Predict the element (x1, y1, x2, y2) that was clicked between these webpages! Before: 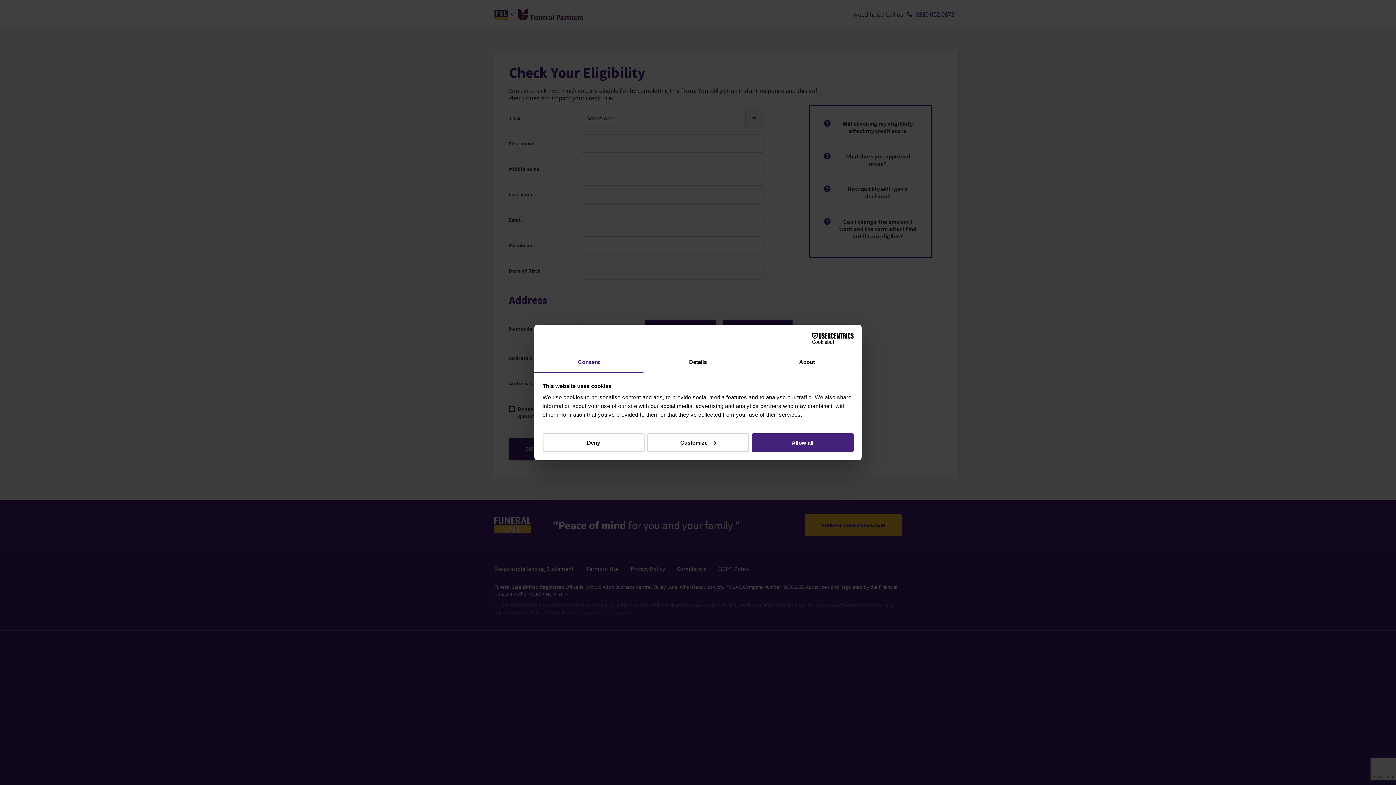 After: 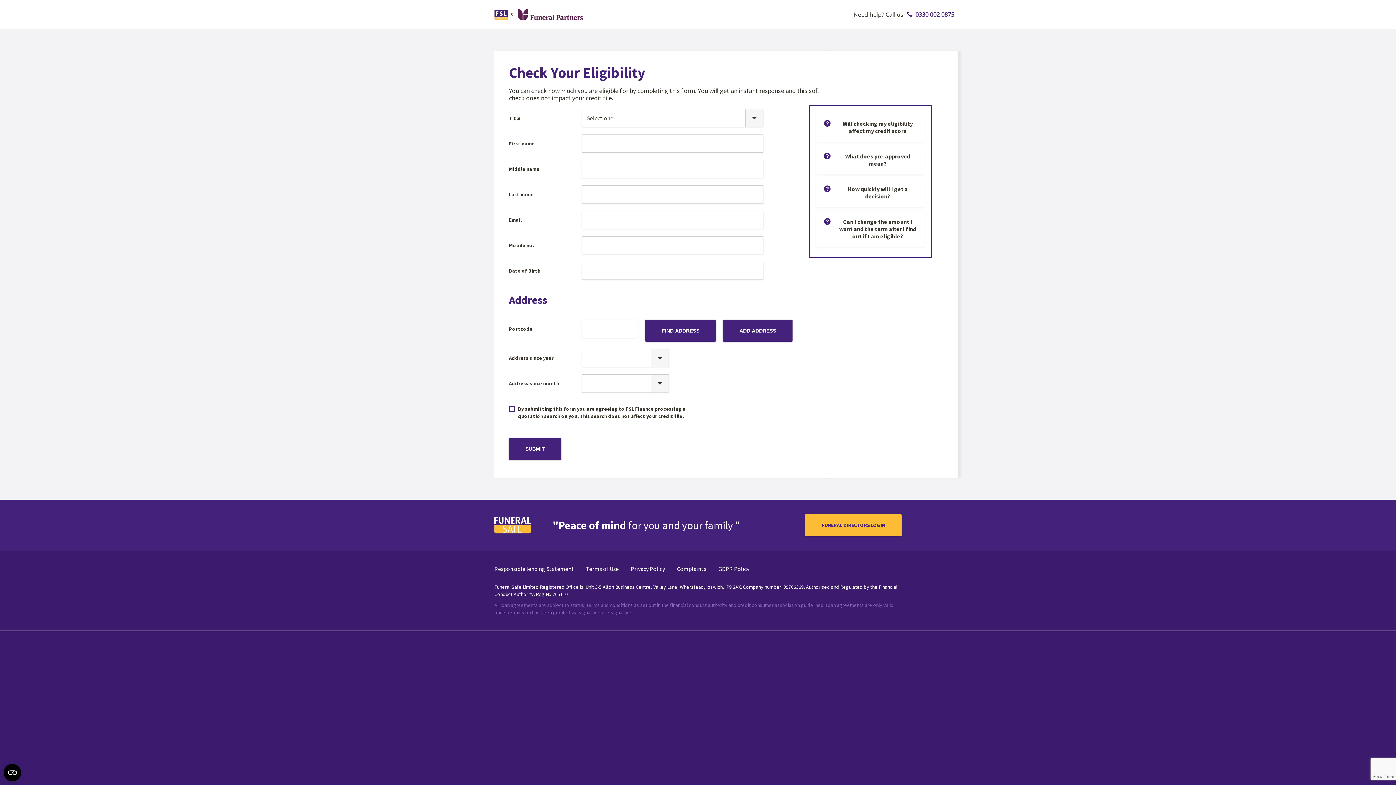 Action: label: Deny bbox: (542, 433, 644, 452)